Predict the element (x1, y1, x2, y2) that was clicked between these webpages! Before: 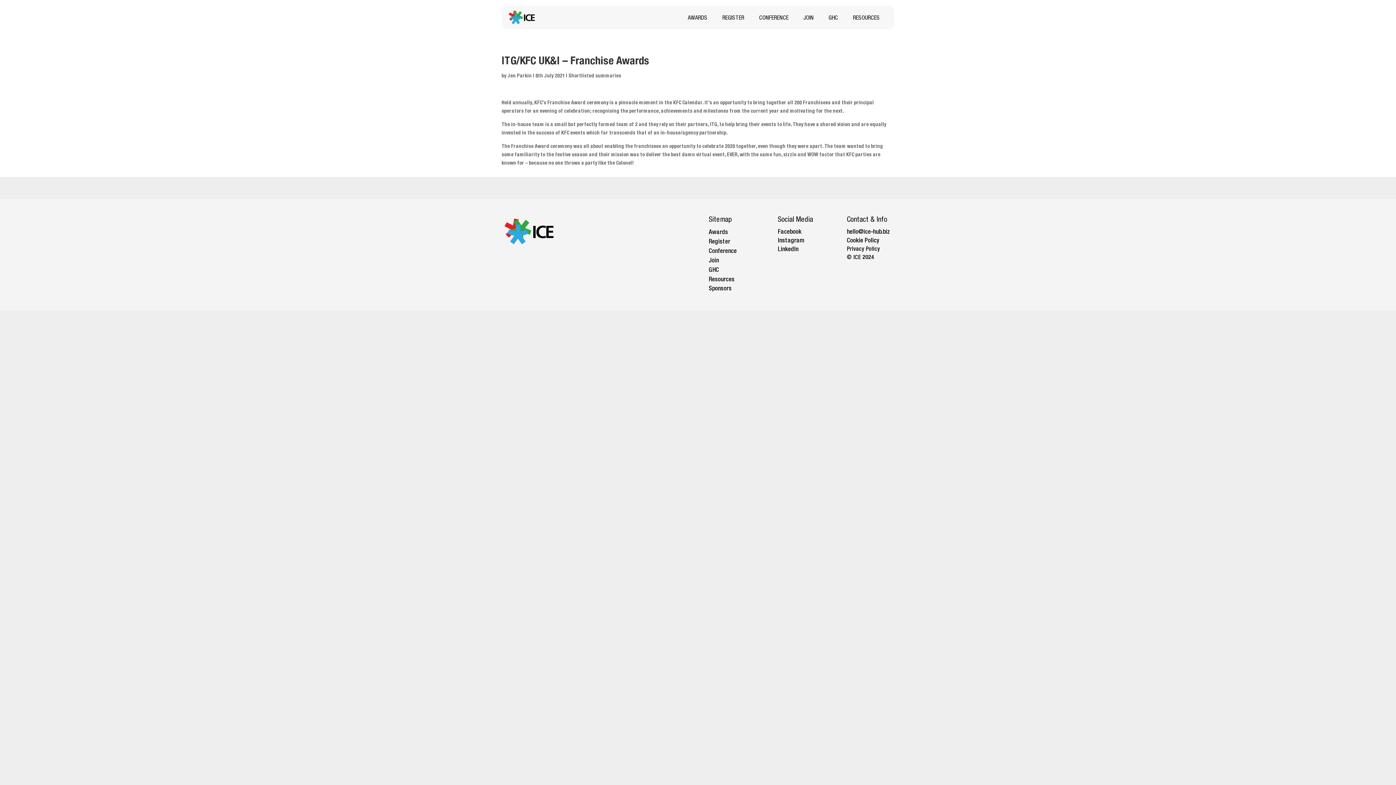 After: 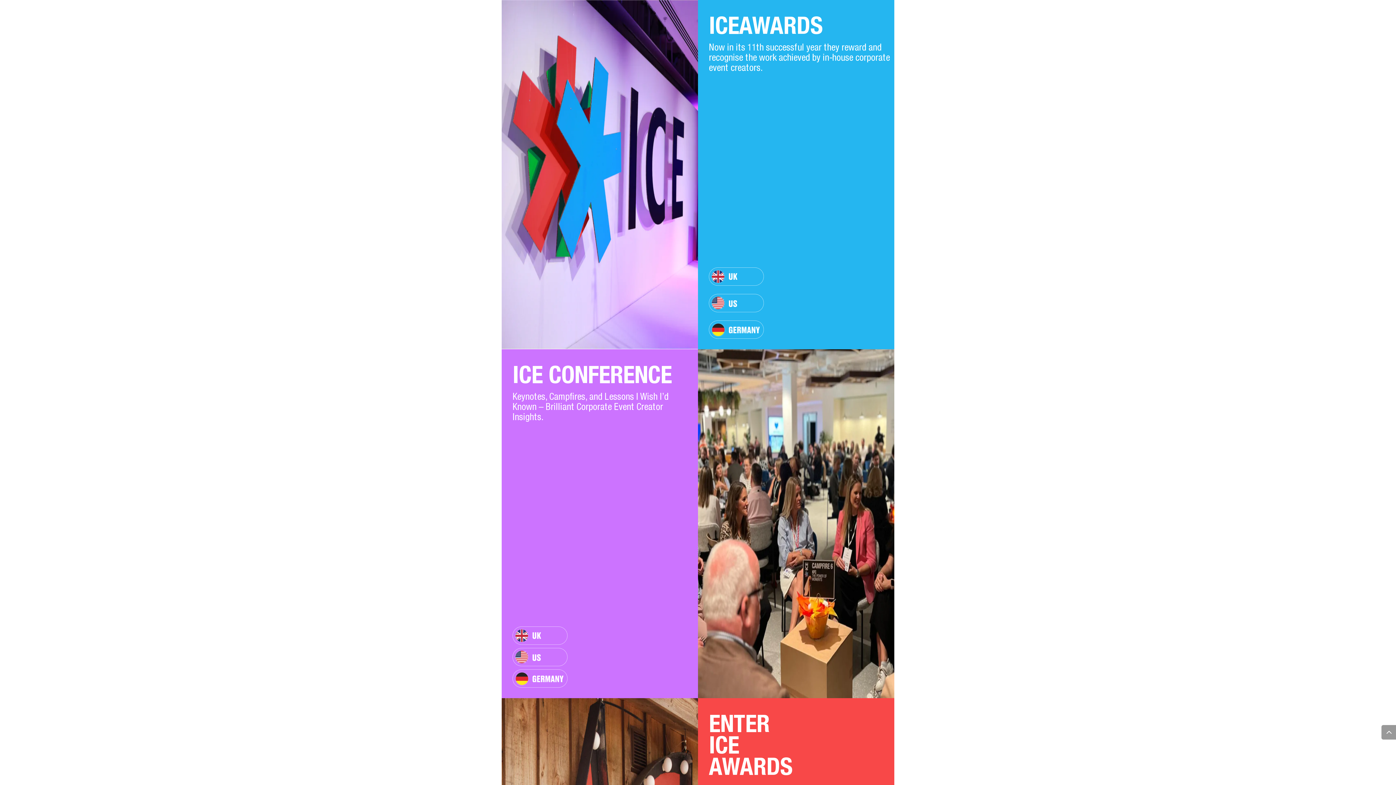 Action: bbox: (708, 229, 728, 235) label: Awards